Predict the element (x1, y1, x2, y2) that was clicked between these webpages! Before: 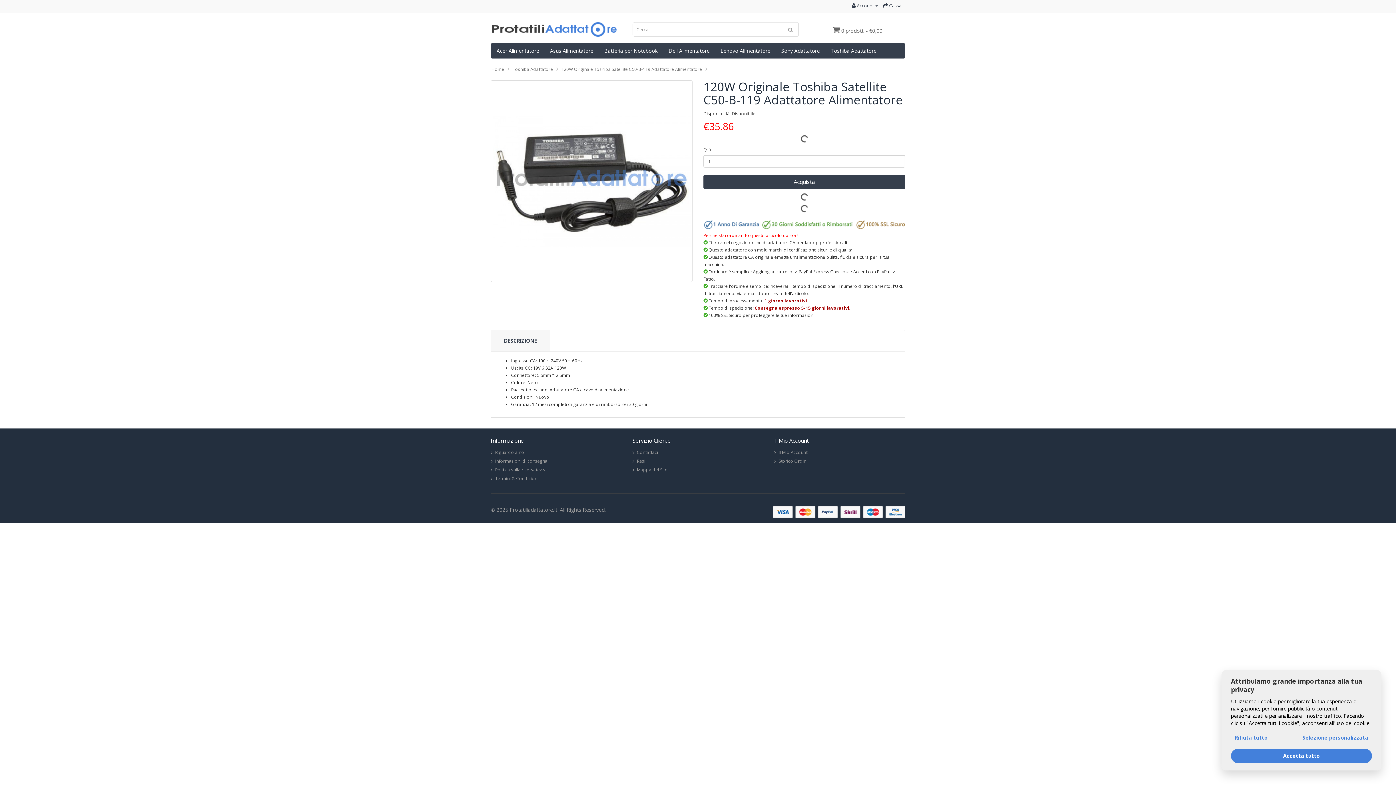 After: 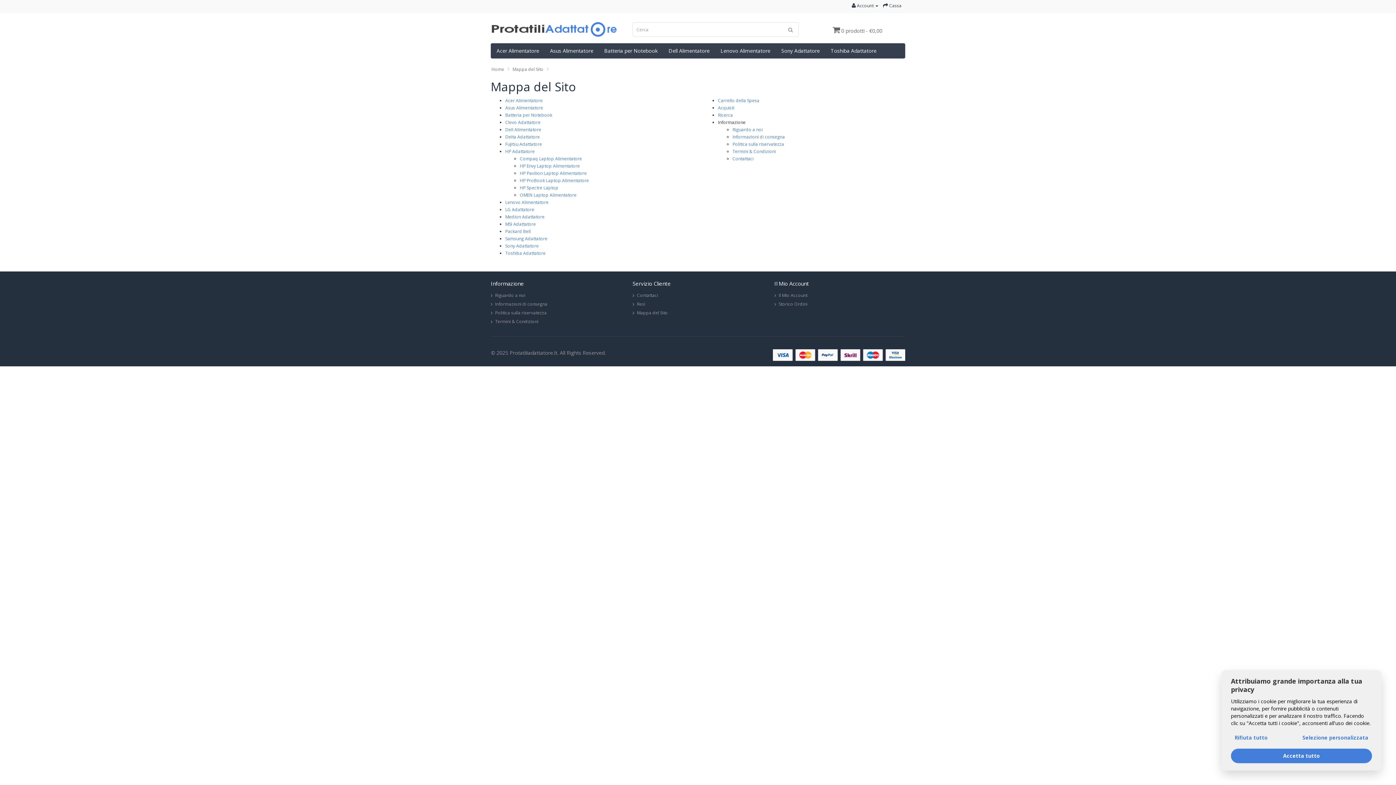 Action: bbox: (632, 466, 668, 473) label: Mappa del Sito